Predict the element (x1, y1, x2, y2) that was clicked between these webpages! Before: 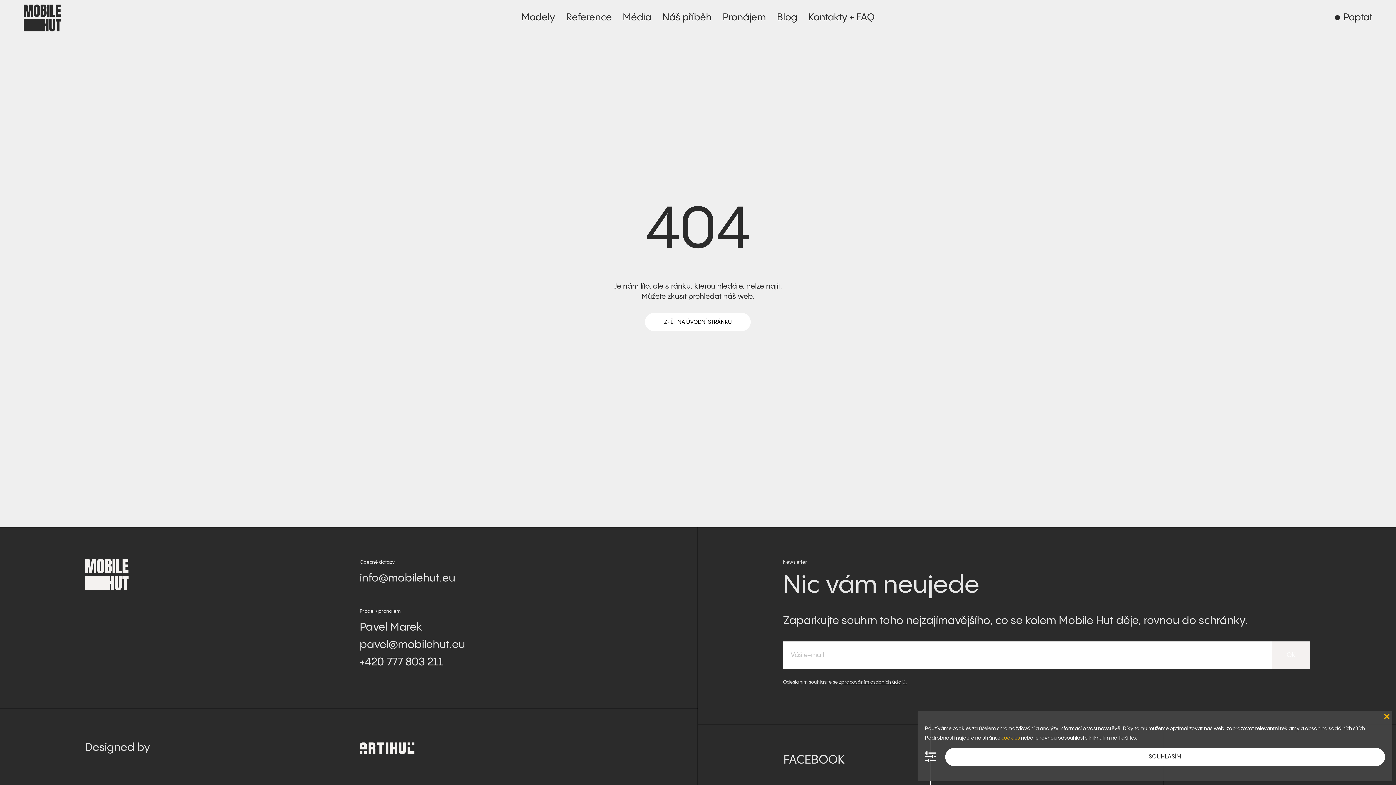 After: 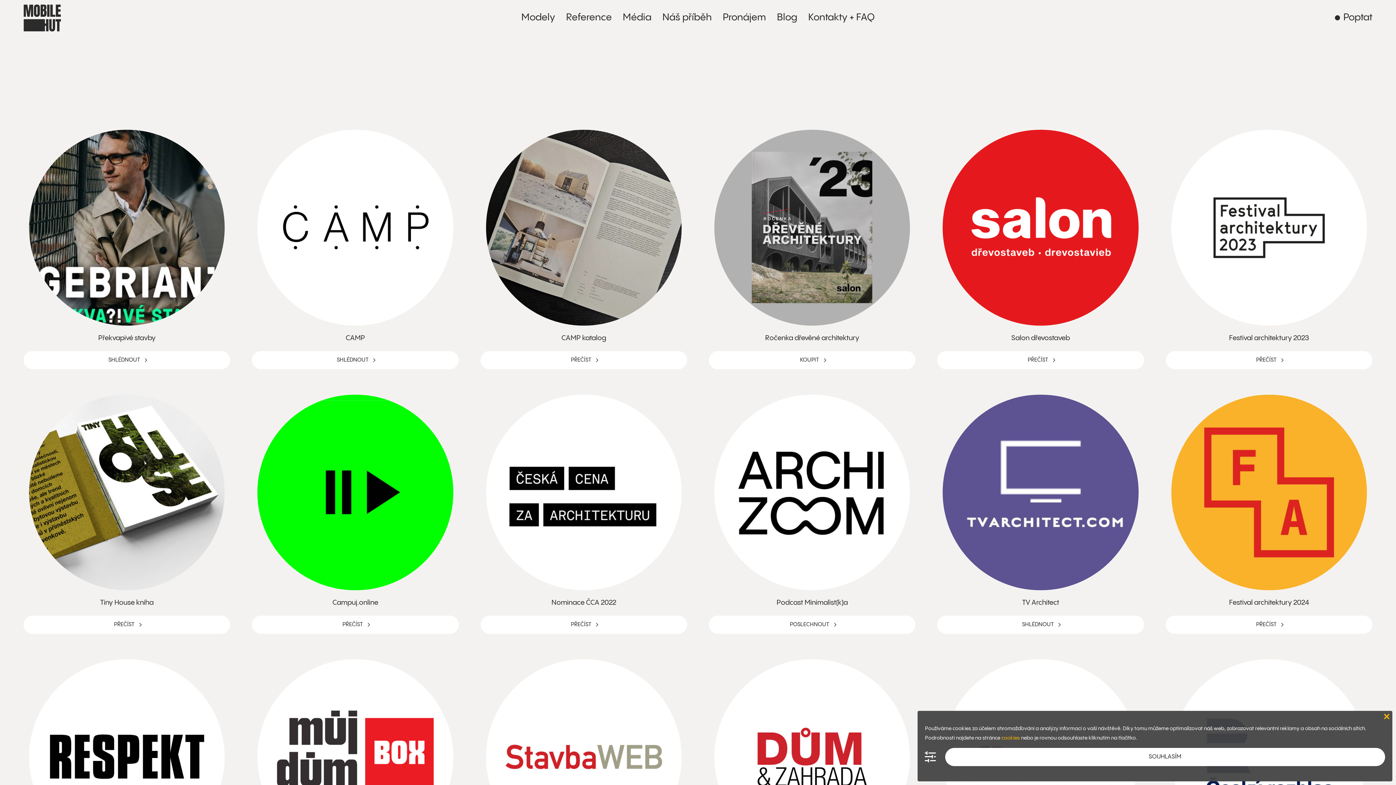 Action: bbox: (622, 0, 651, 35) label: Média